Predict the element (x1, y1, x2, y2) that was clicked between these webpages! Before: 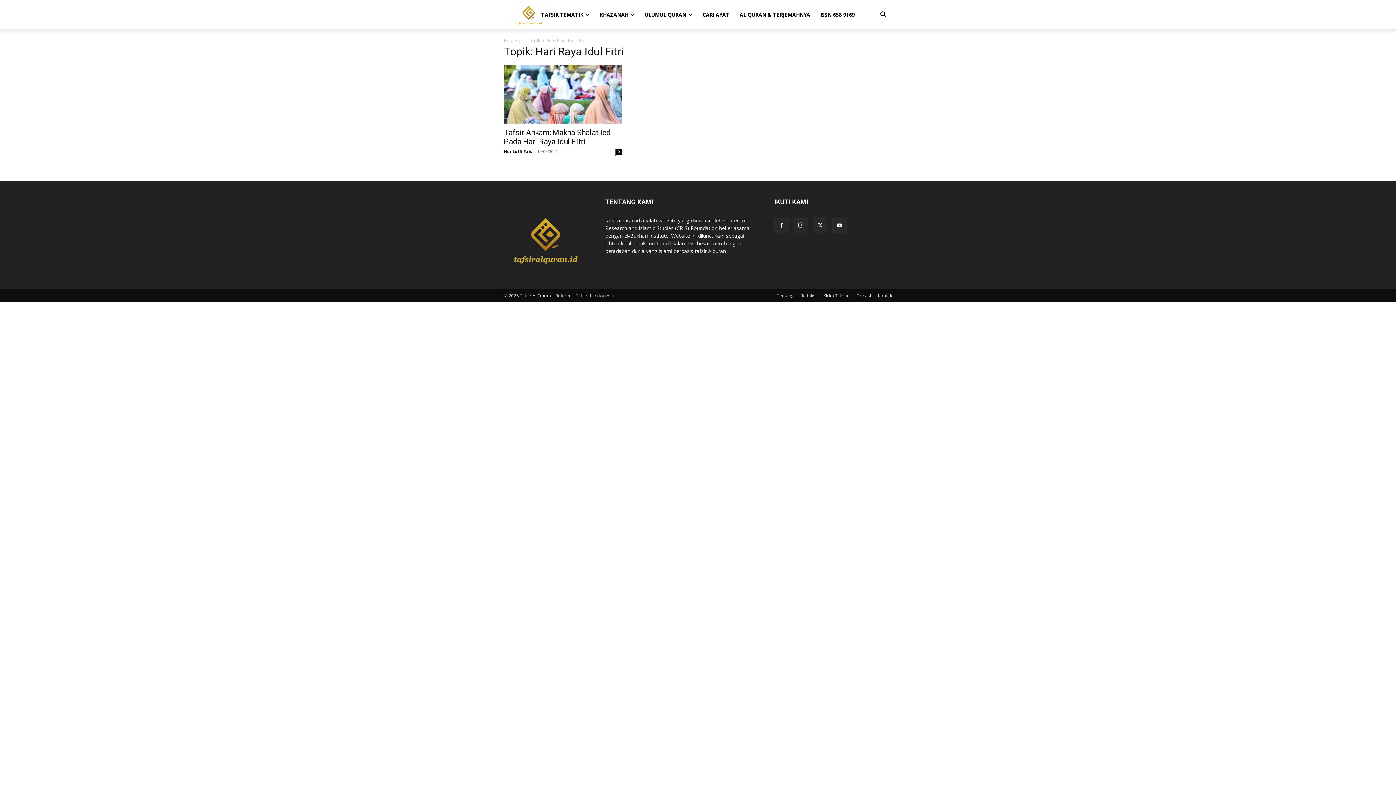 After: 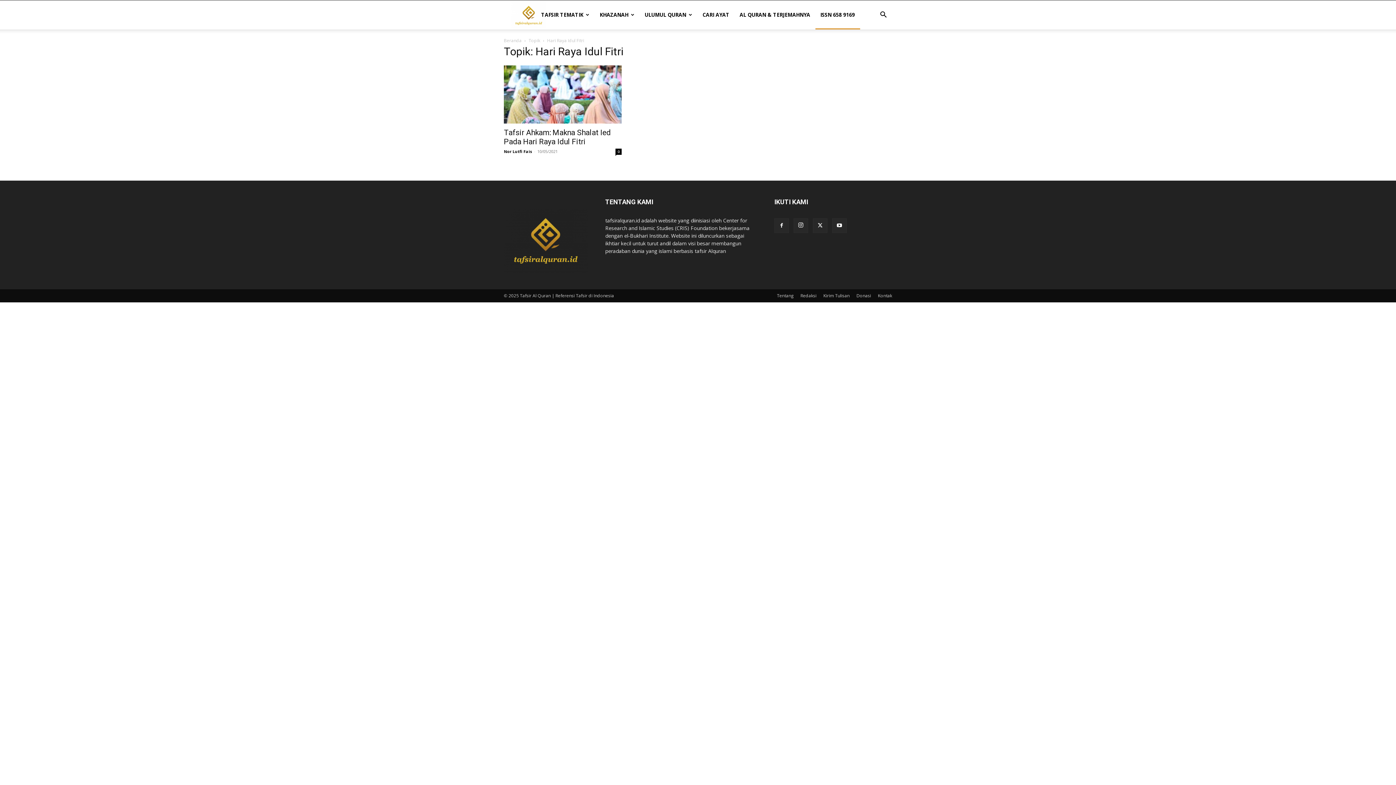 Action: label: ISSN 658 9169 bbox: (815, 0, 860, 29)